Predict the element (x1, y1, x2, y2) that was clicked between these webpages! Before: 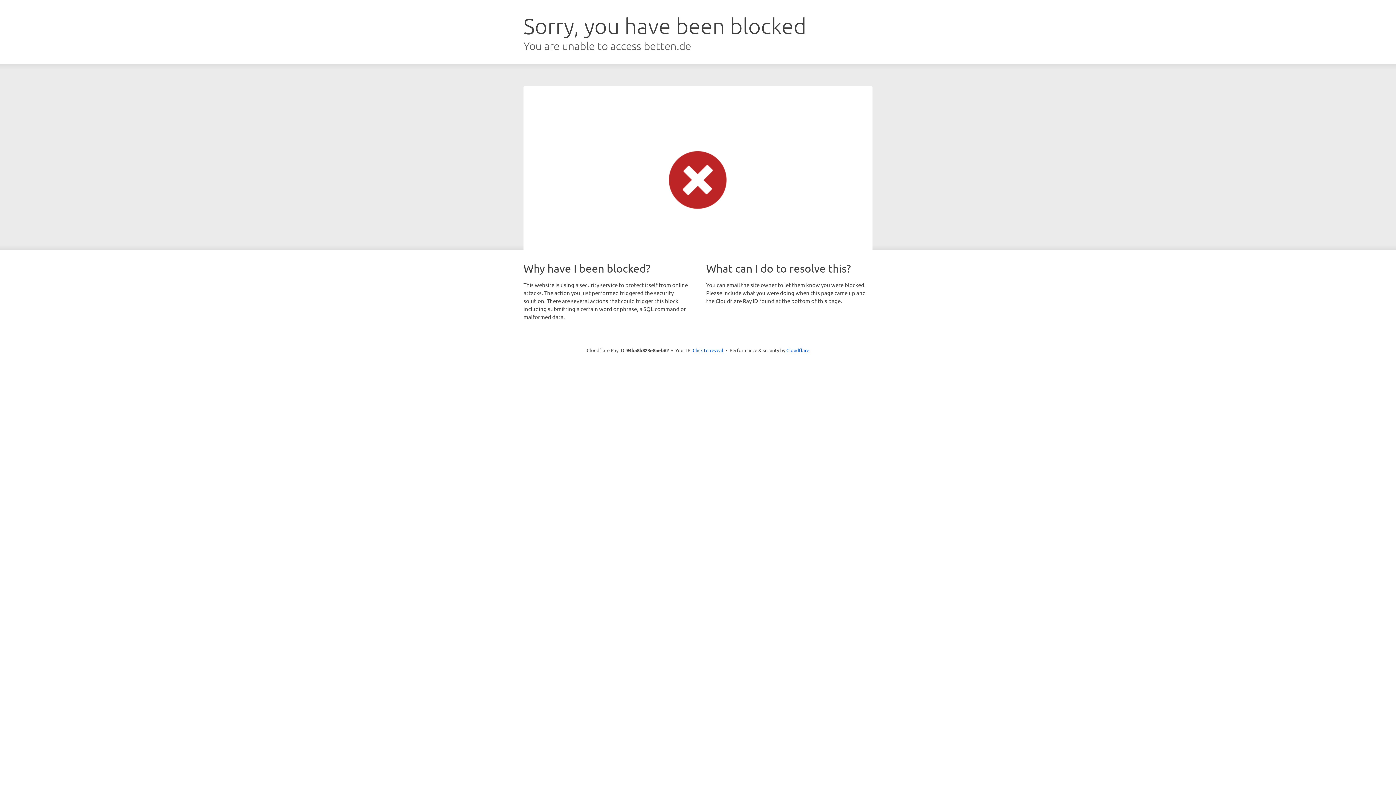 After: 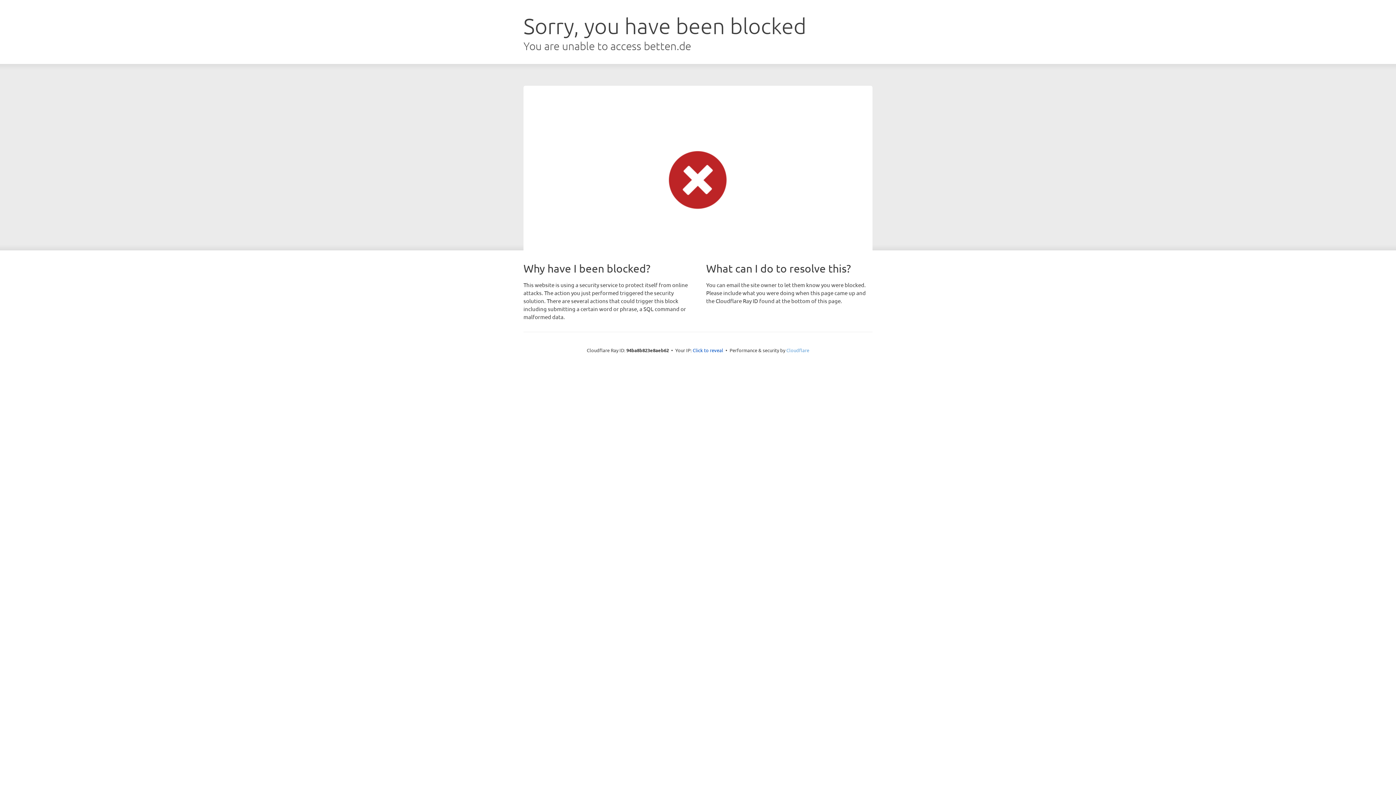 Action: label: Cloudflare bbox: (786, 347, 809, 353)